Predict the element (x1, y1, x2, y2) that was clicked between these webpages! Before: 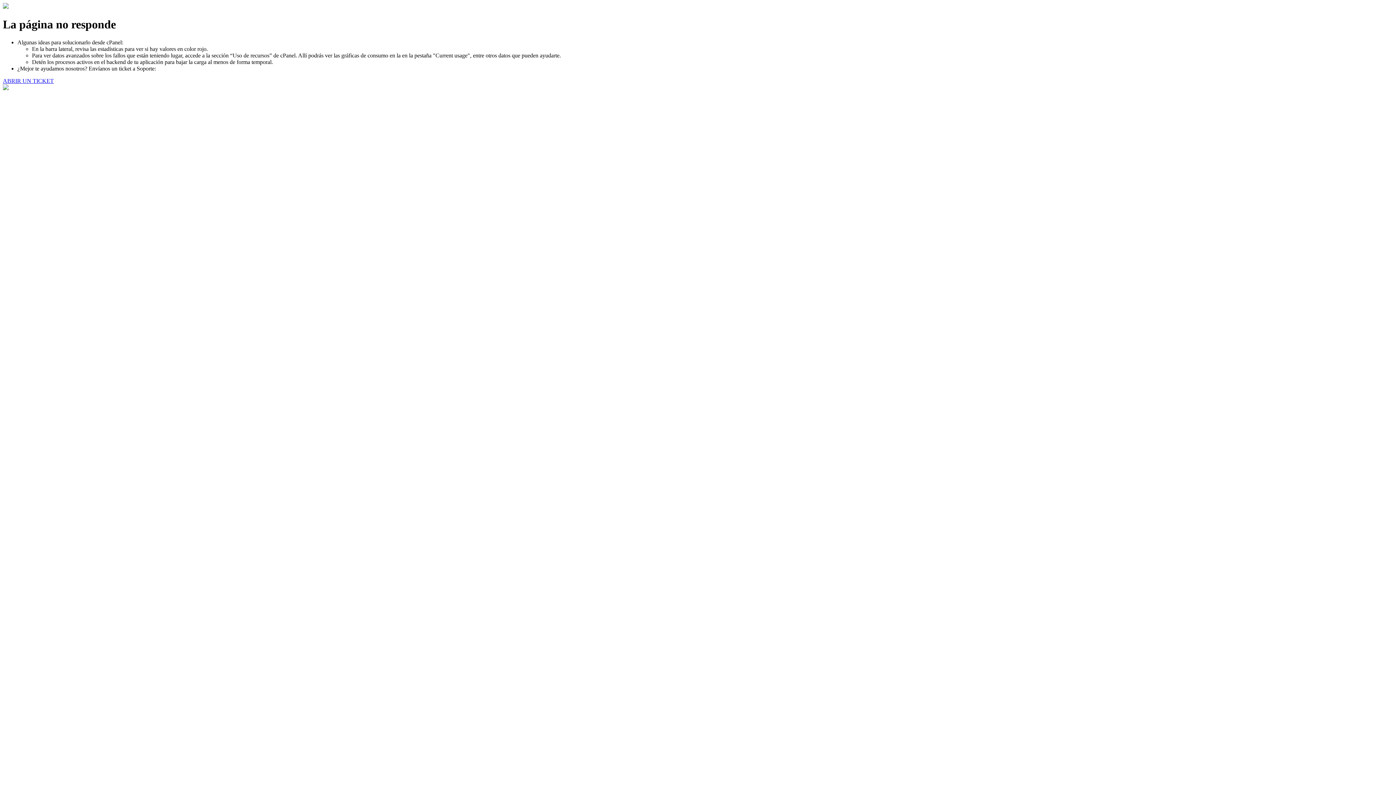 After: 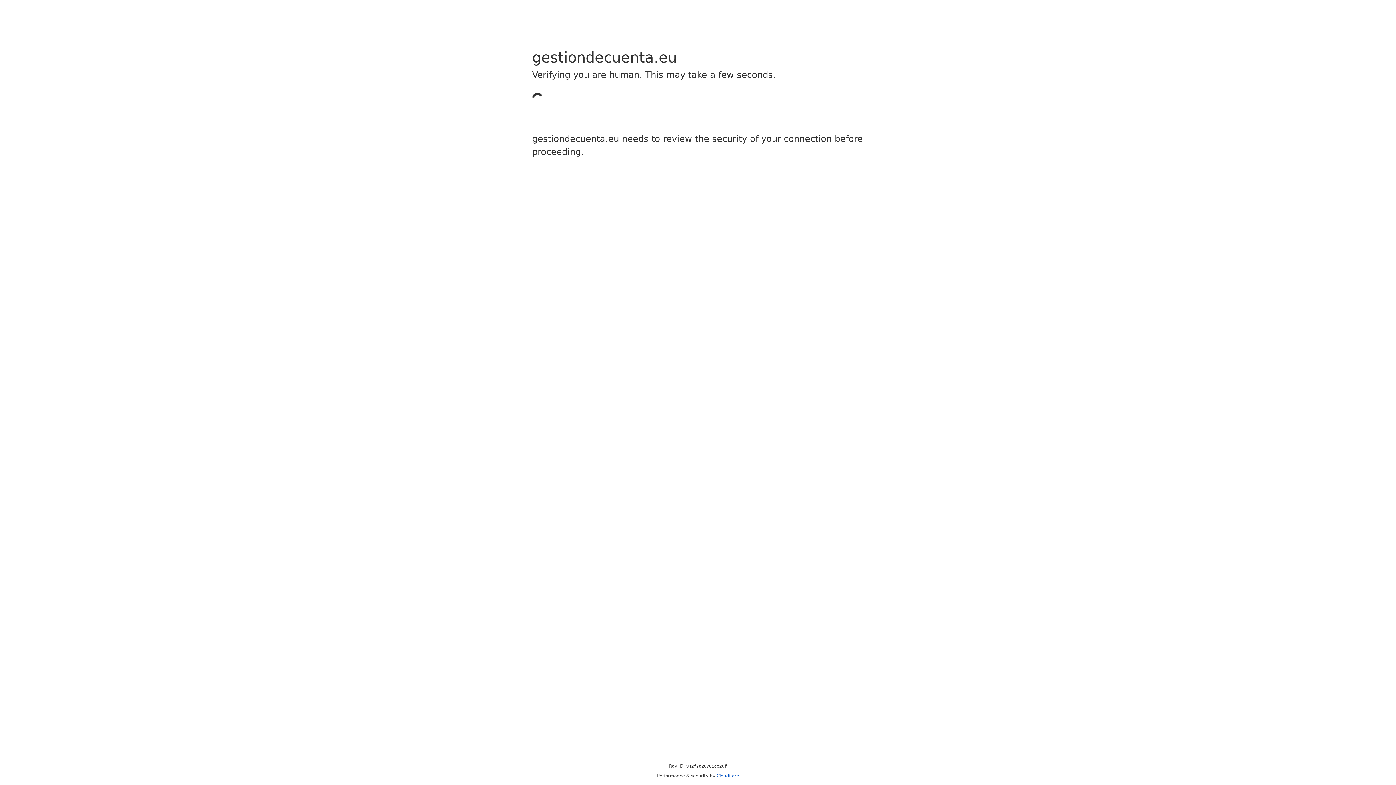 Action: bbox: (2, 77, 53, 83) label: ABRIR UN TICKET